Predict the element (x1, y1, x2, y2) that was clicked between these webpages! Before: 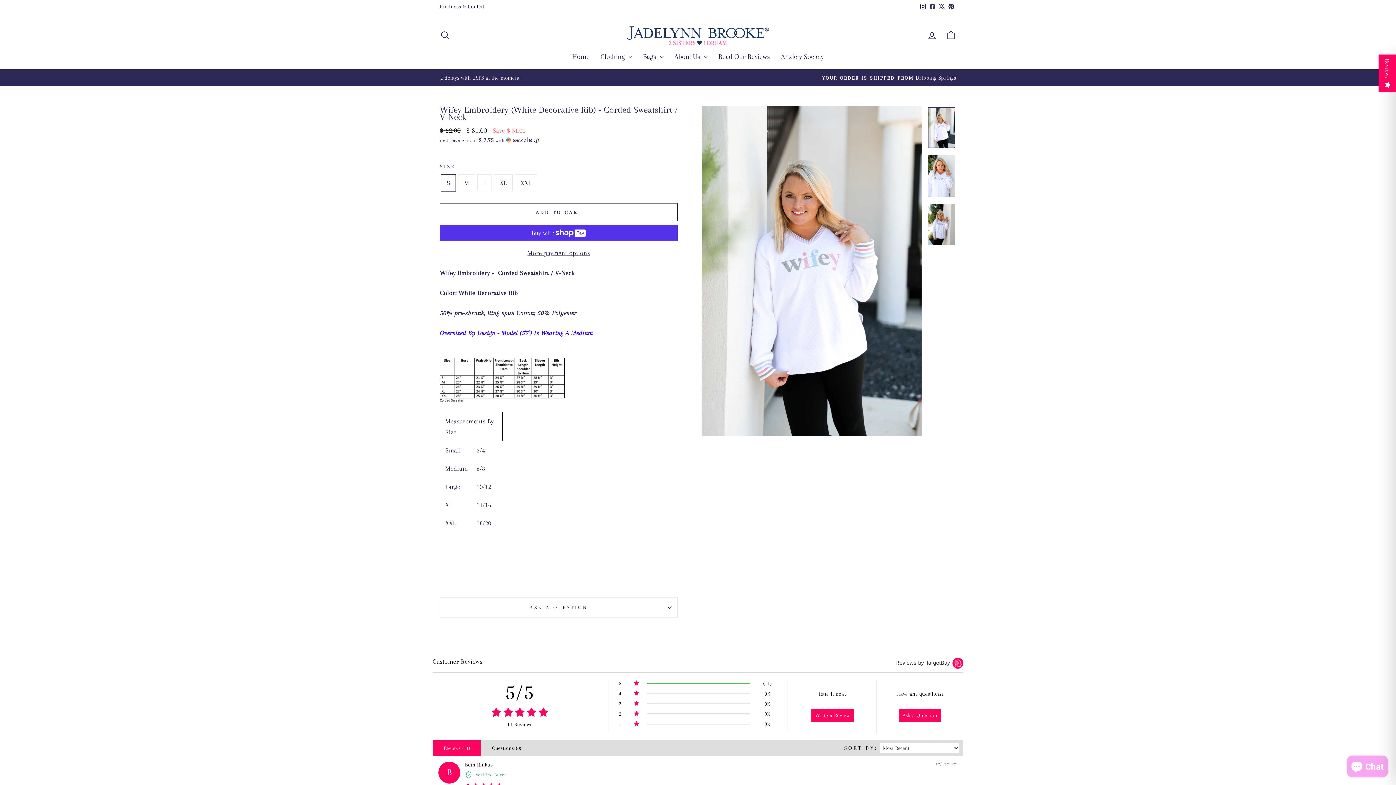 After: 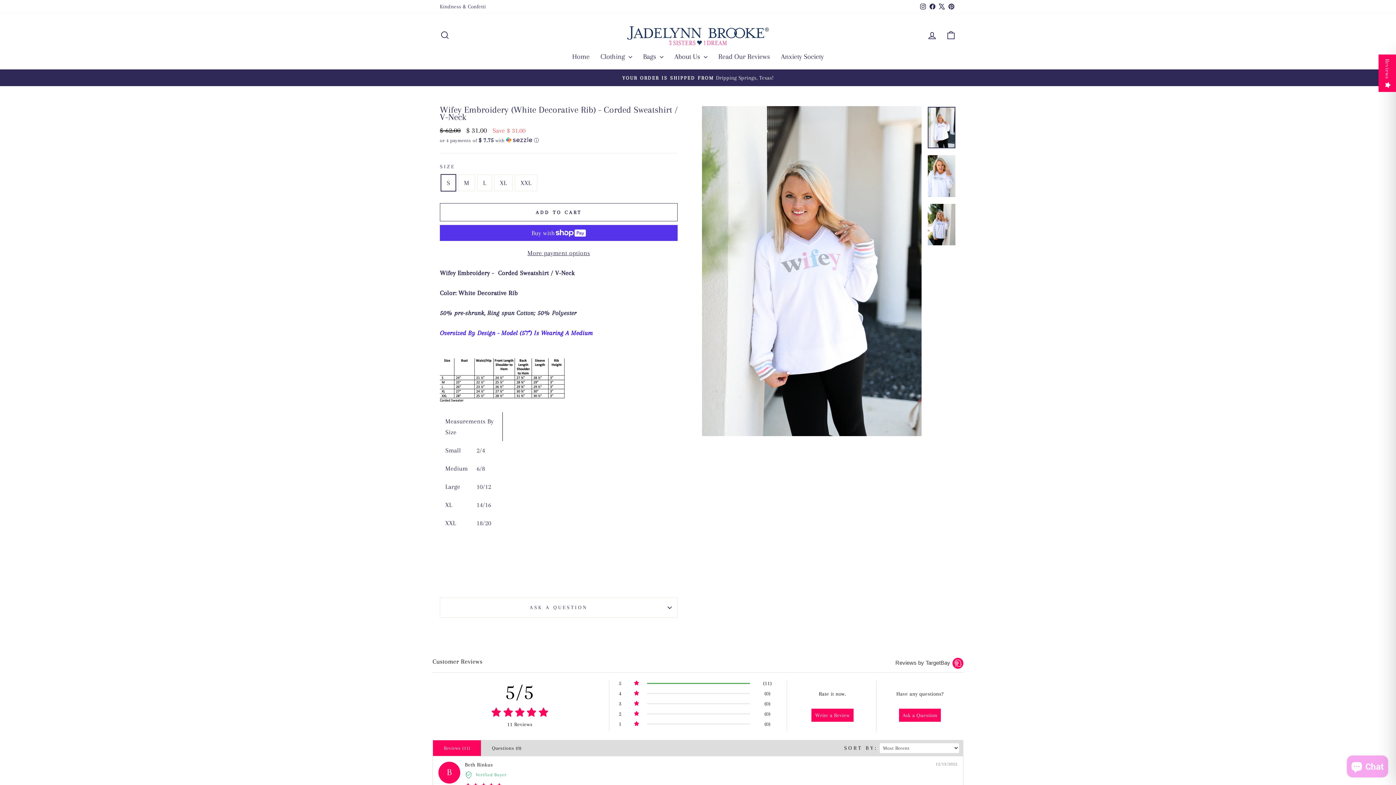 Action: label: Reviews (11) bbox: (433, 740, 481, 756)